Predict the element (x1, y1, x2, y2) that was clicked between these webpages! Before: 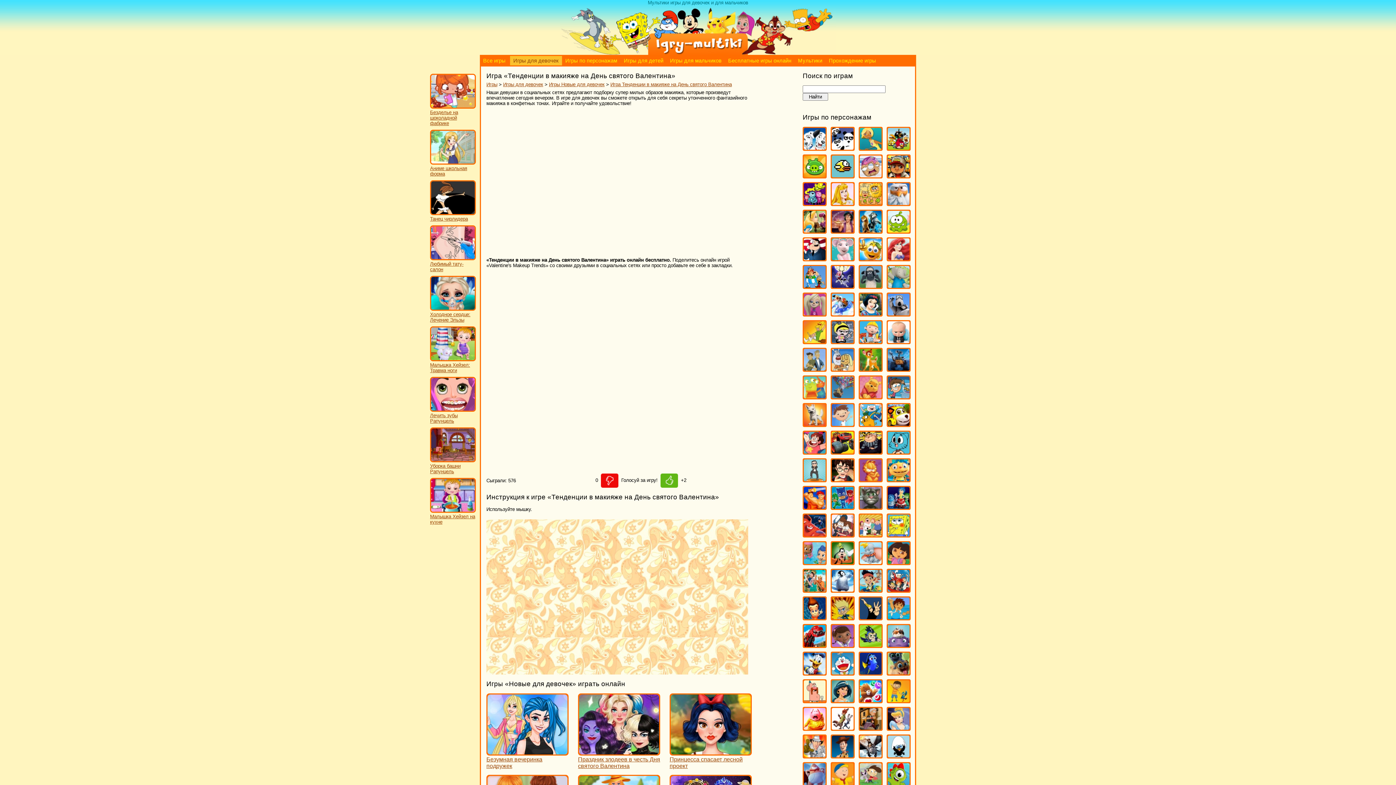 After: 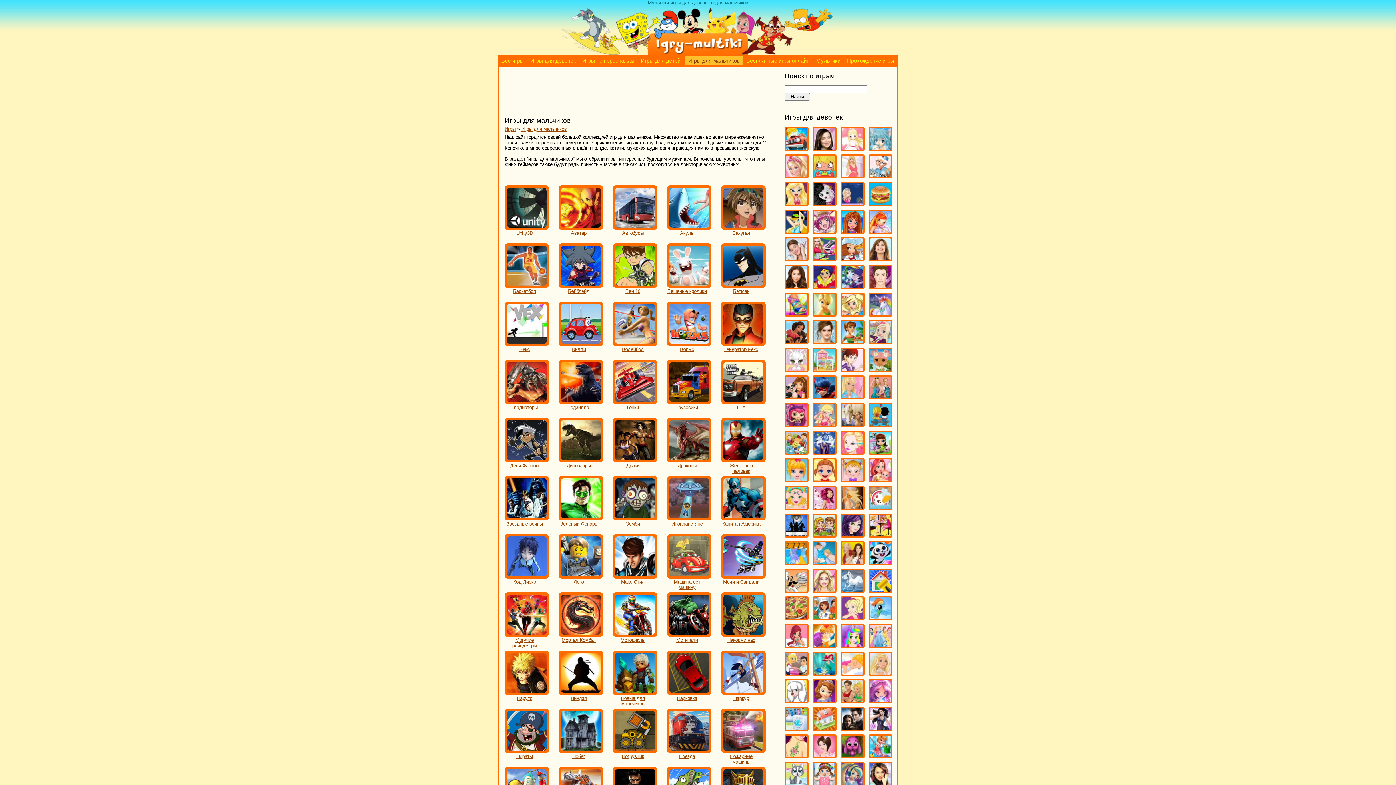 Action: label: Игры для мальчиков bbox: (666, 56, 725, 65)